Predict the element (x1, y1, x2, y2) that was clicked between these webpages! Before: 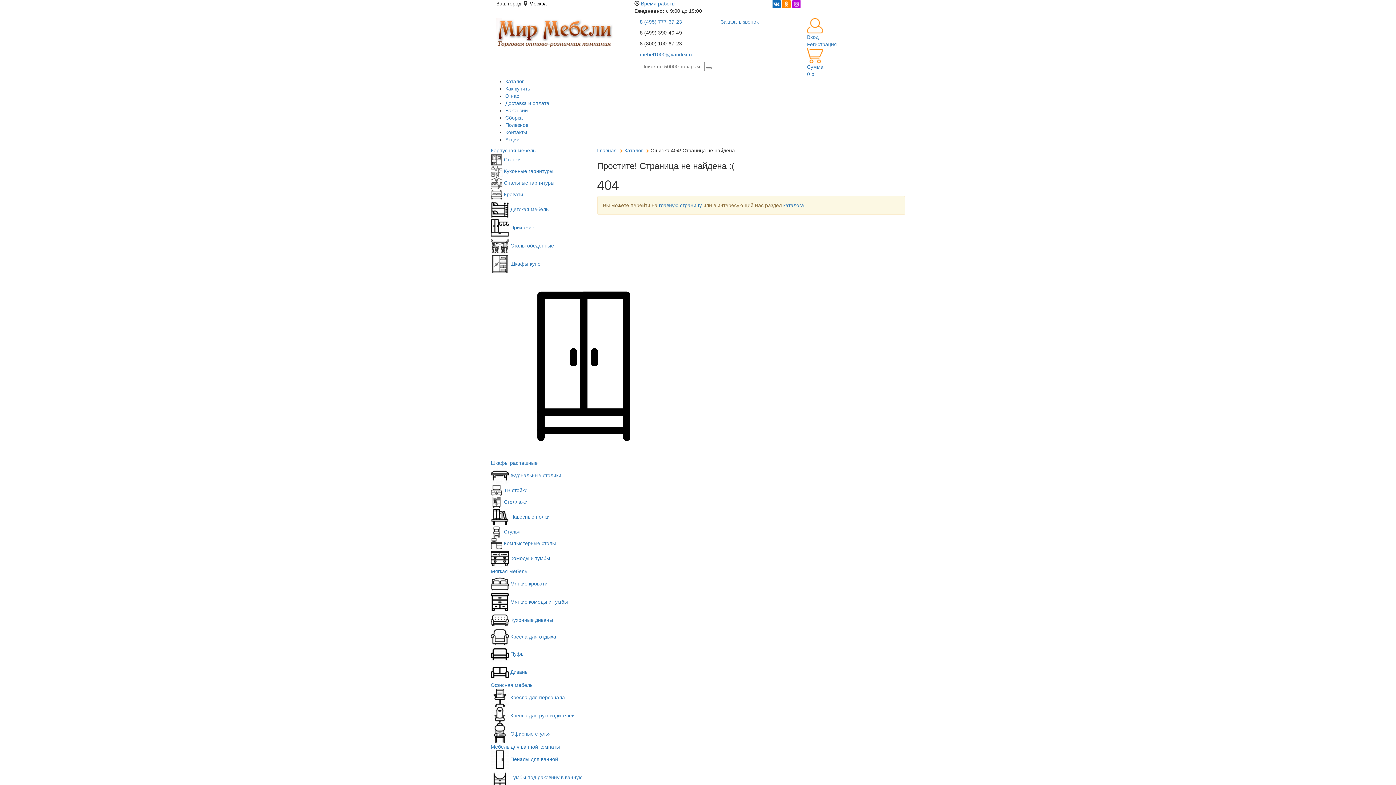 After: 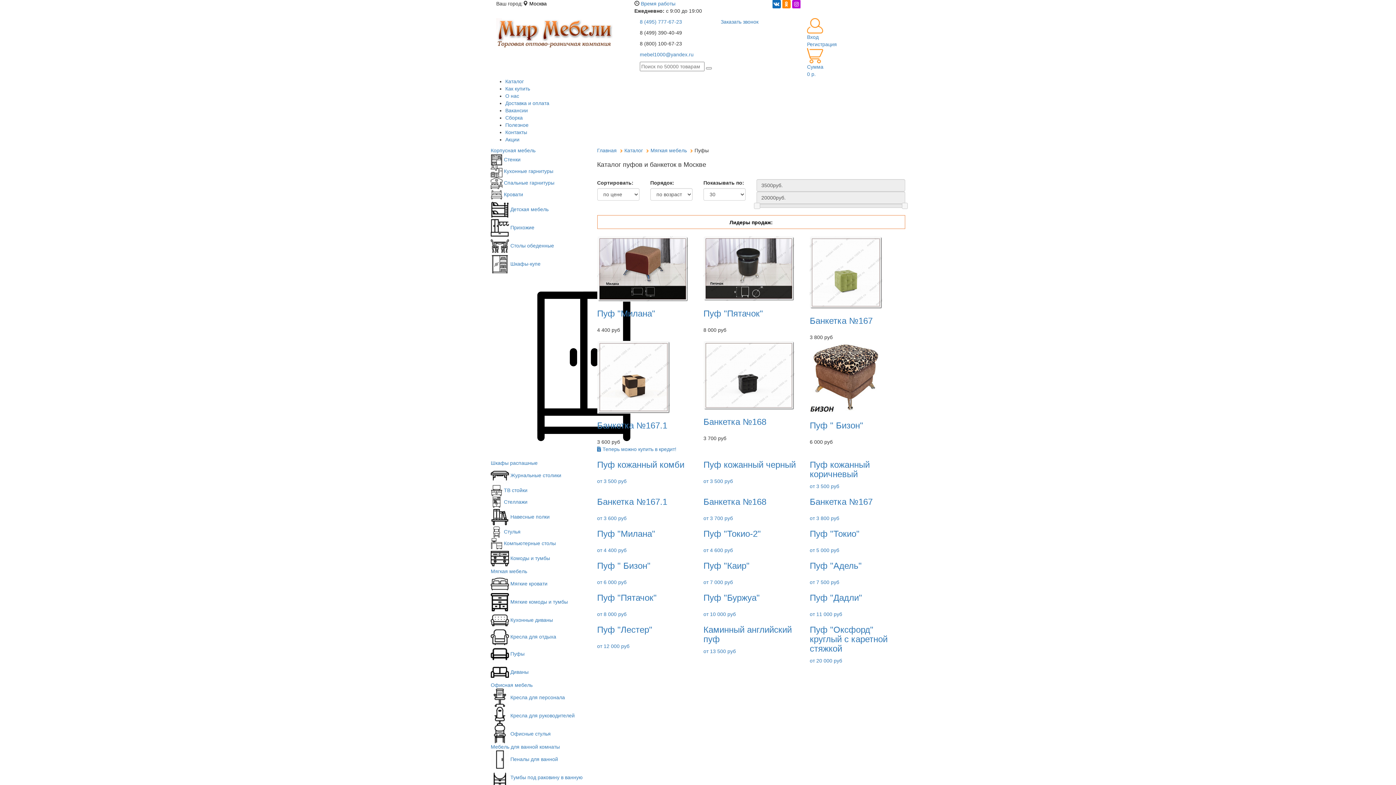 Action: bbox: (490, 651, 524, 656) label:  Пуфы